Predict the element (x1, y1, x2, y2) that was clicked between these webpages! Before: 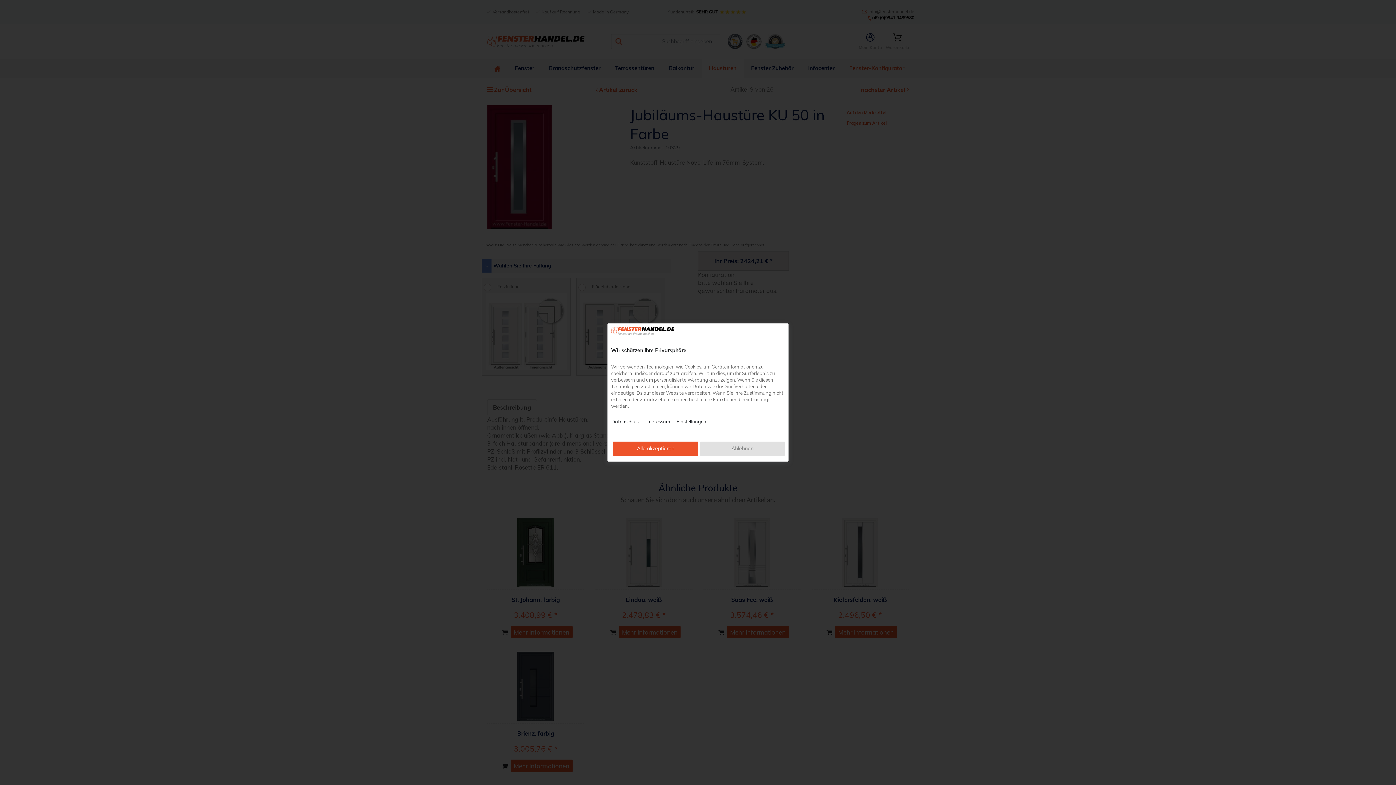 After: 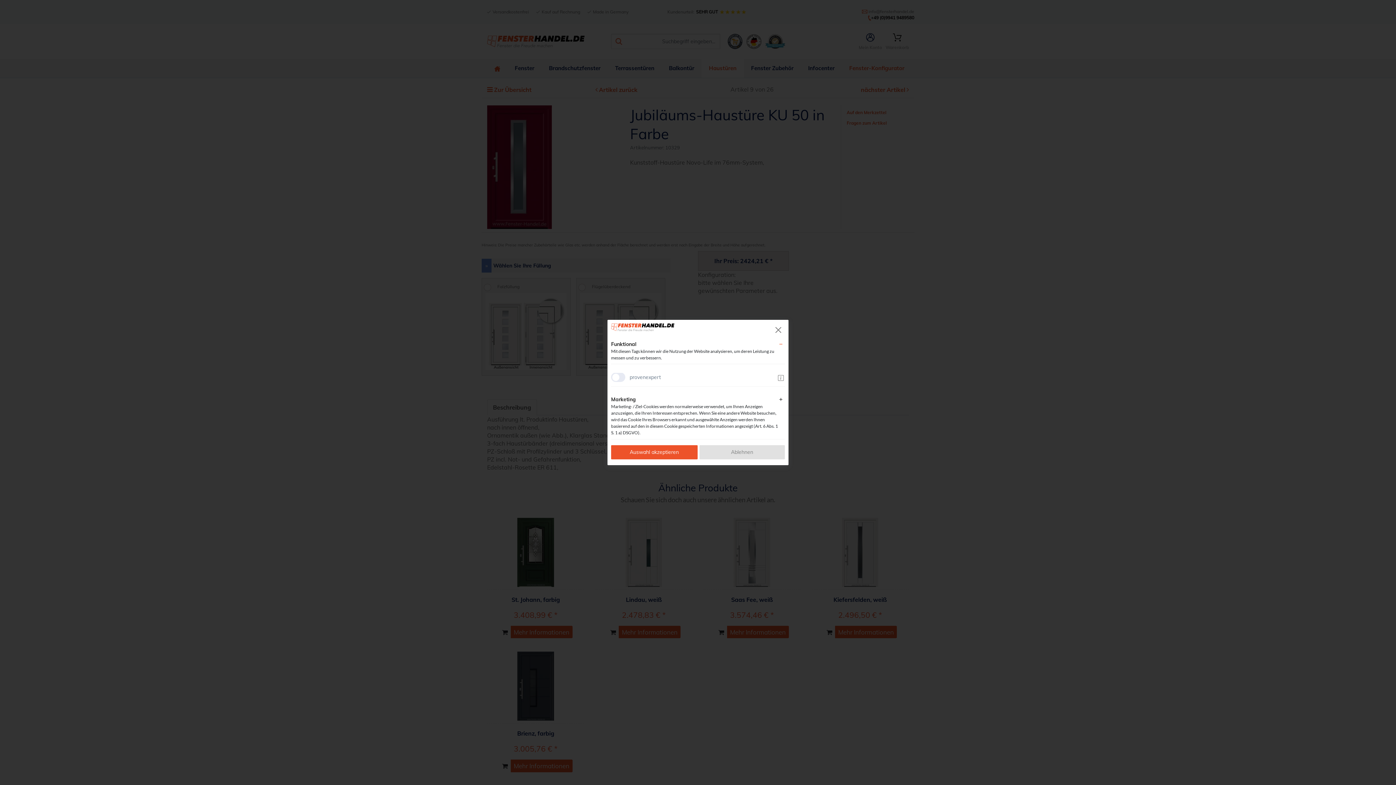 Action: label: Einstellungen bbox: (676, 418, 706, 425)